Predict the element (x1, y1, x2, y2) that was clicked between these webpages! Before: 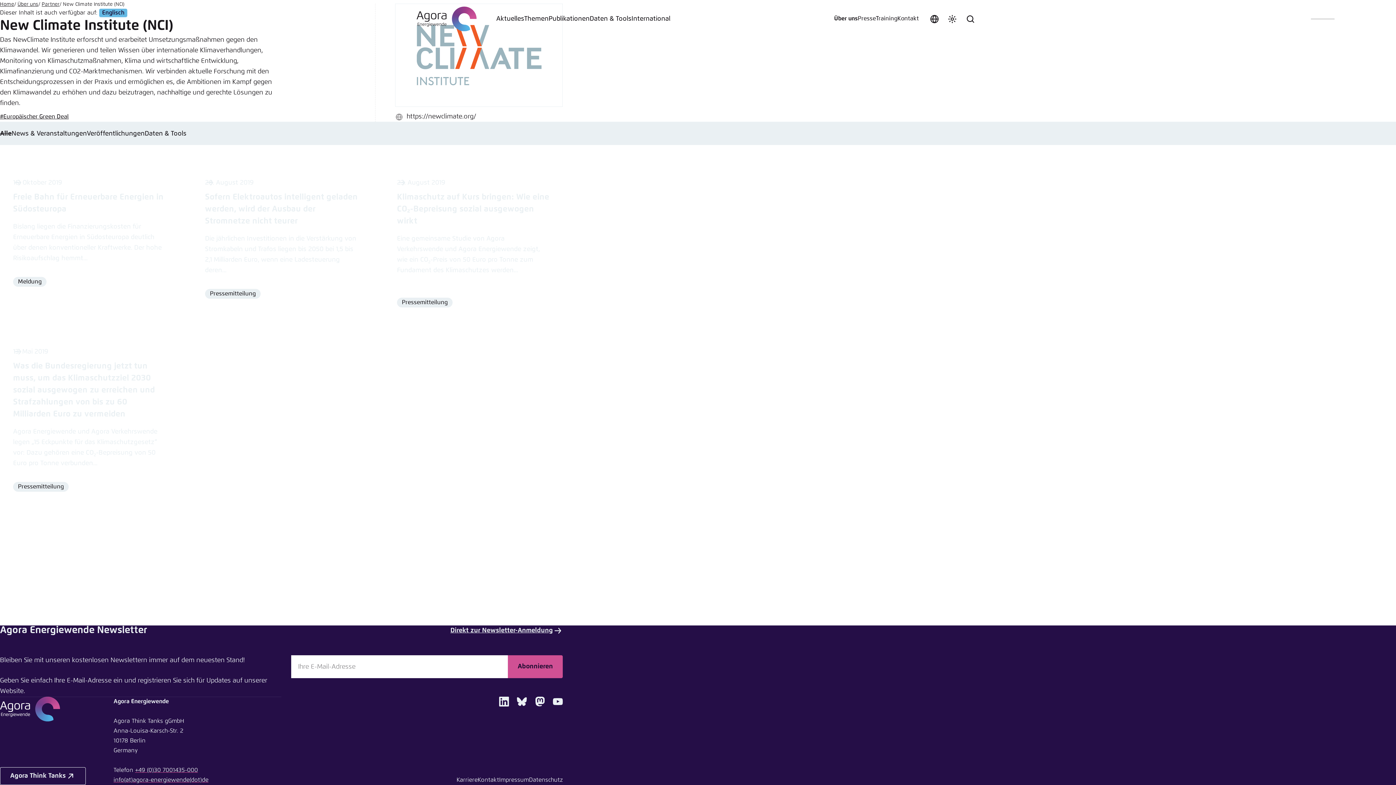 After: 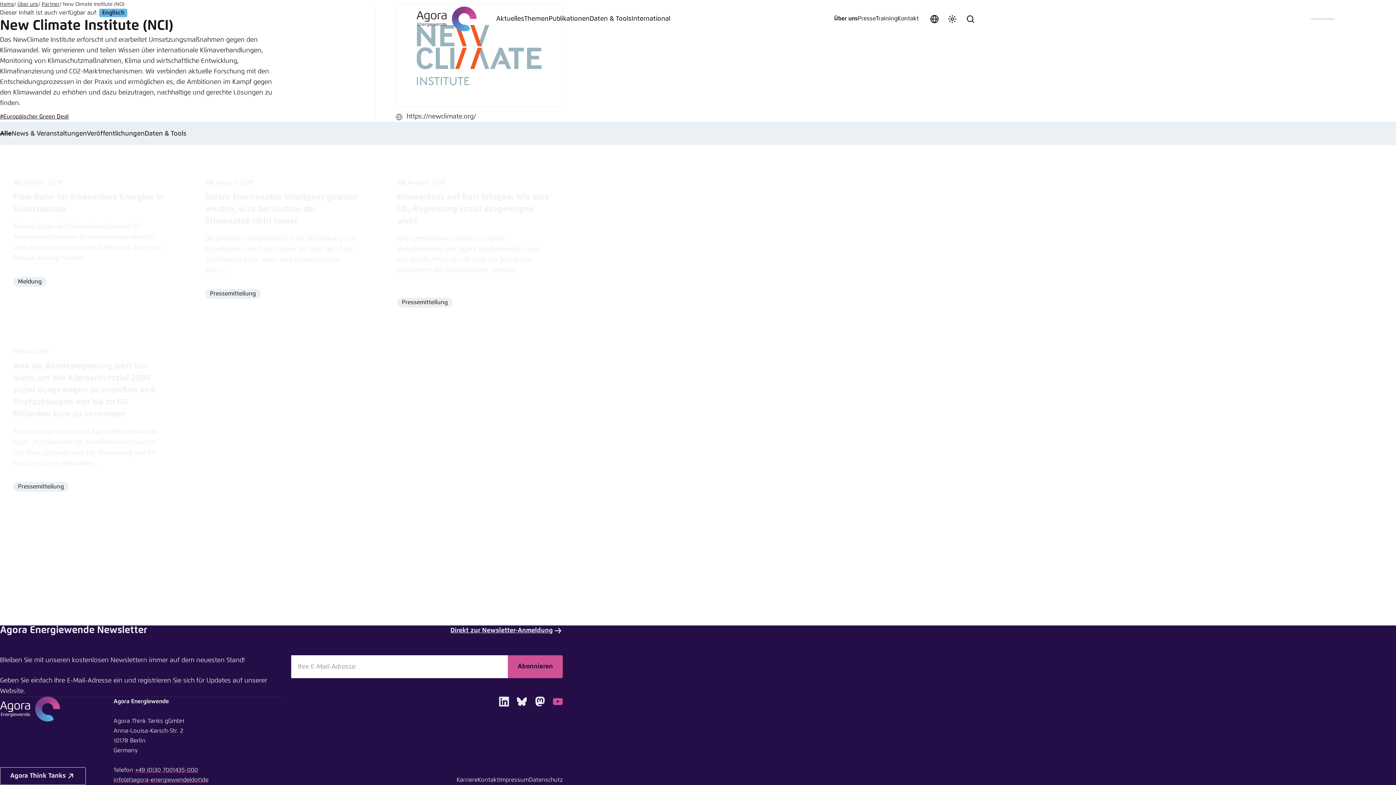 Action: label: Youtube bbox: (549, 693, 567, 711)